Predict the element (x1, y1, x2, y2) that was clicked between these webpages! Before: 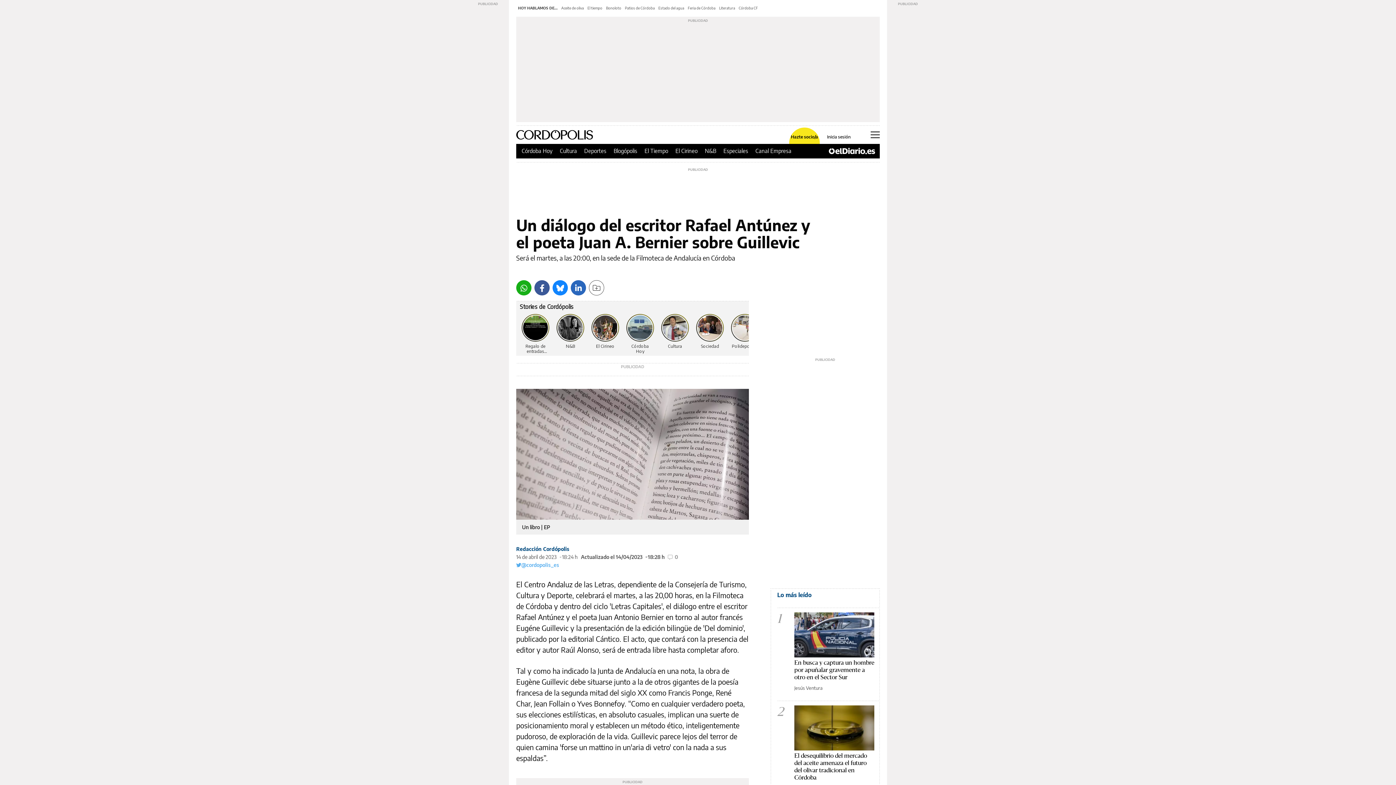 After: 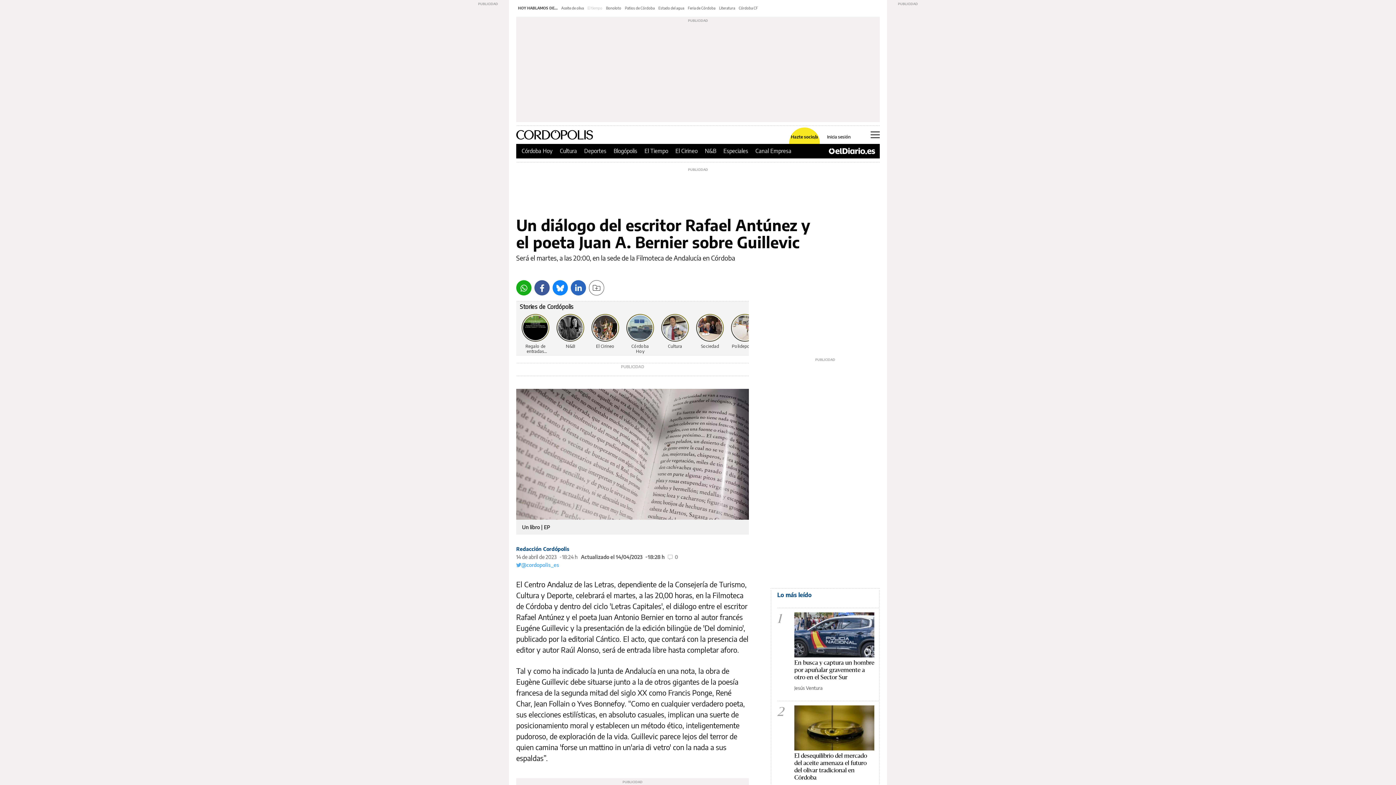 Action: bbox: (587, 5, 602, 10) label: El tiempo